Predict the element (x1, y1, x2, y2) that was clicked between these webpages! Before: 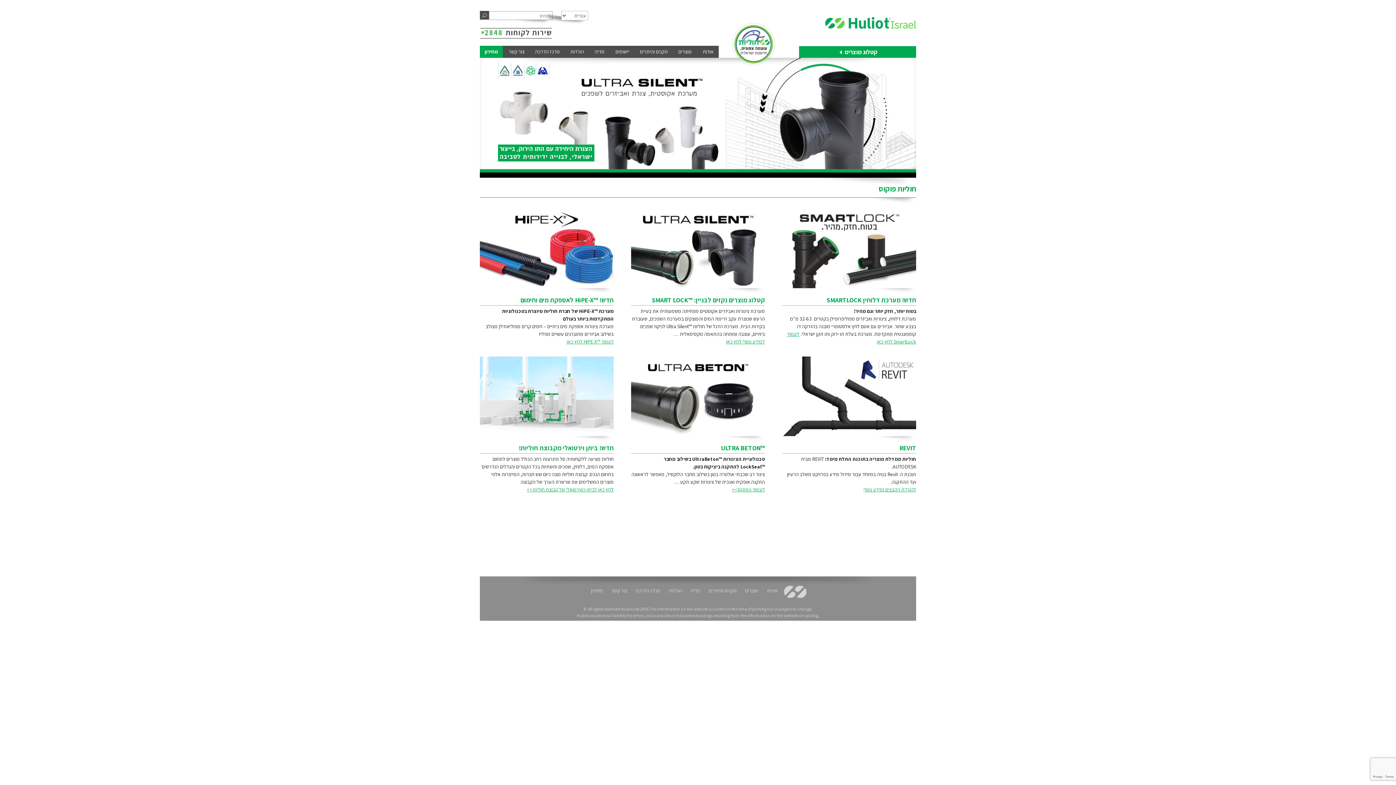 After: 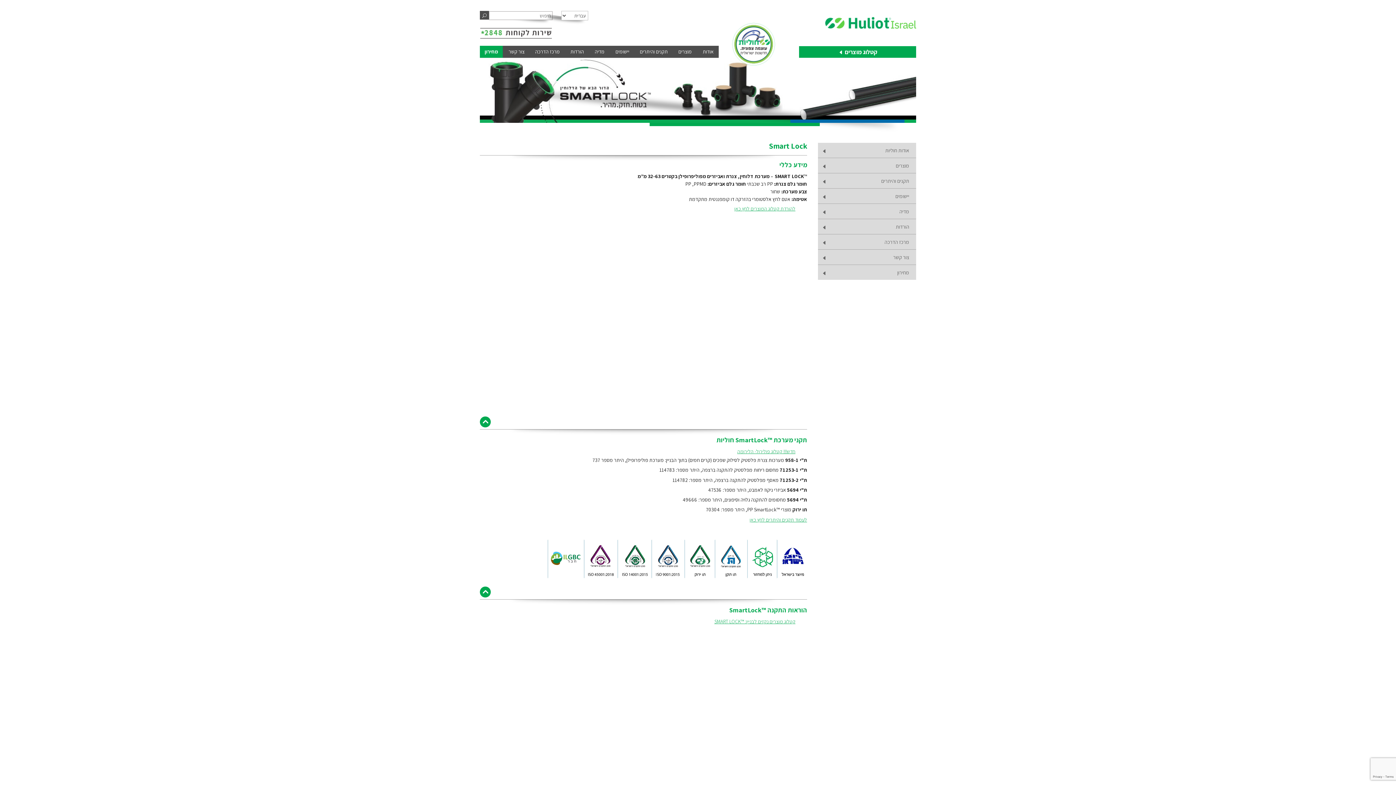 Action: bbox: (782, 283, 916, 289)